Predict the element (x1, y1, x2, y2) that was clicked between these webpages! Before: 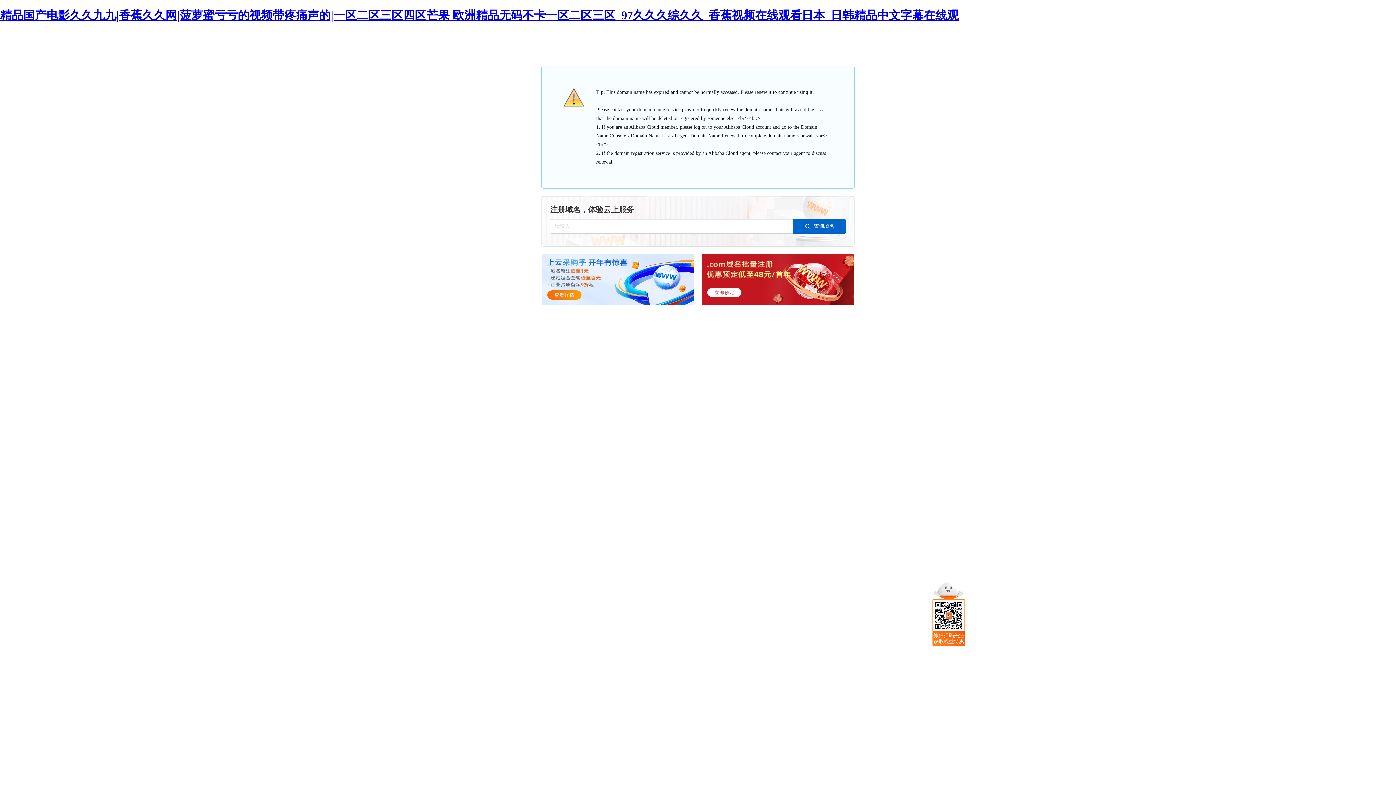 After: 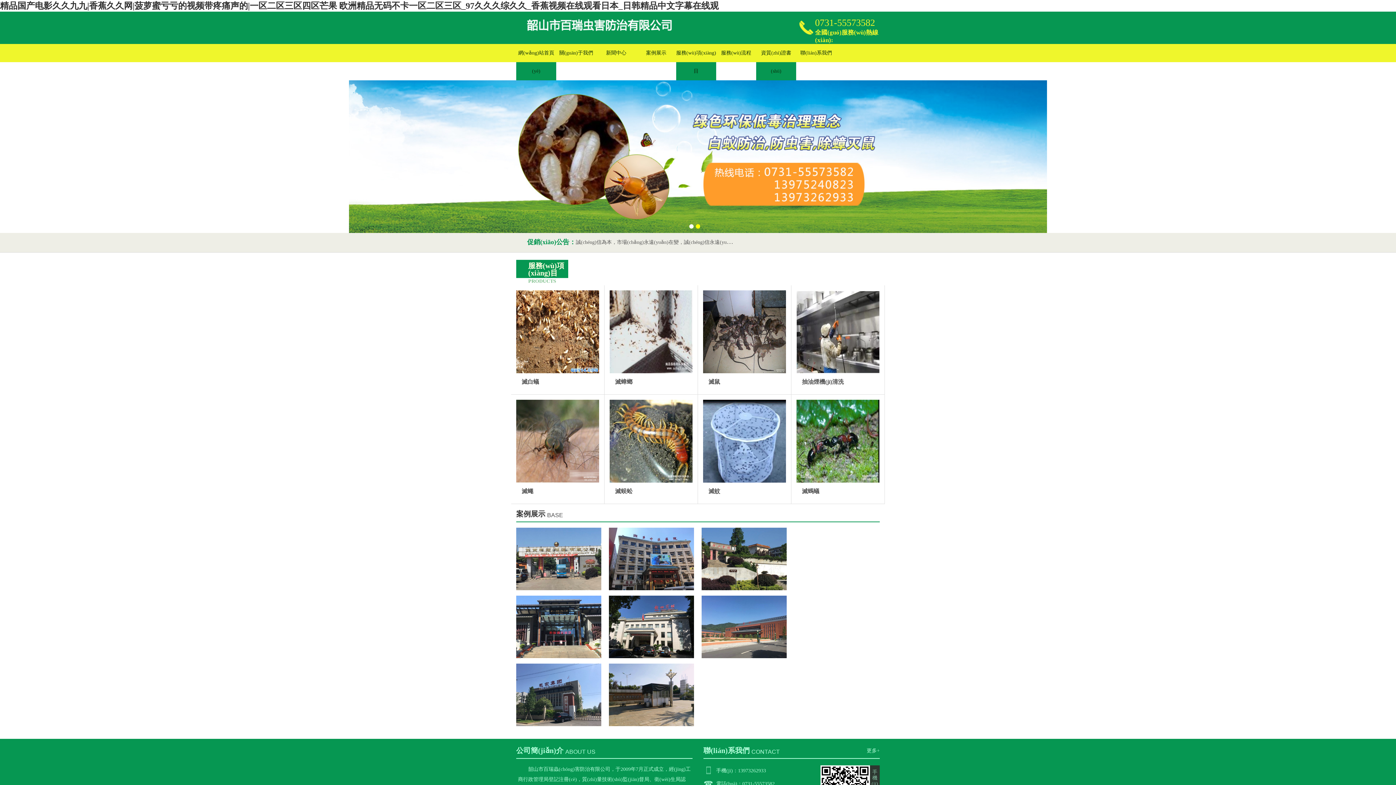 Action: bbox: (0, 8, 958, 21) label: 精品国产电影久久九九|香蕉久久网|菠萝蜜亏亏的视频带疼痛声的|一区二区三区四区芒果 欧洲精品无码不卡一区二区三区_97久久久综久久_香蕉视频在线观看日本_日韩精品中文字幕在线观